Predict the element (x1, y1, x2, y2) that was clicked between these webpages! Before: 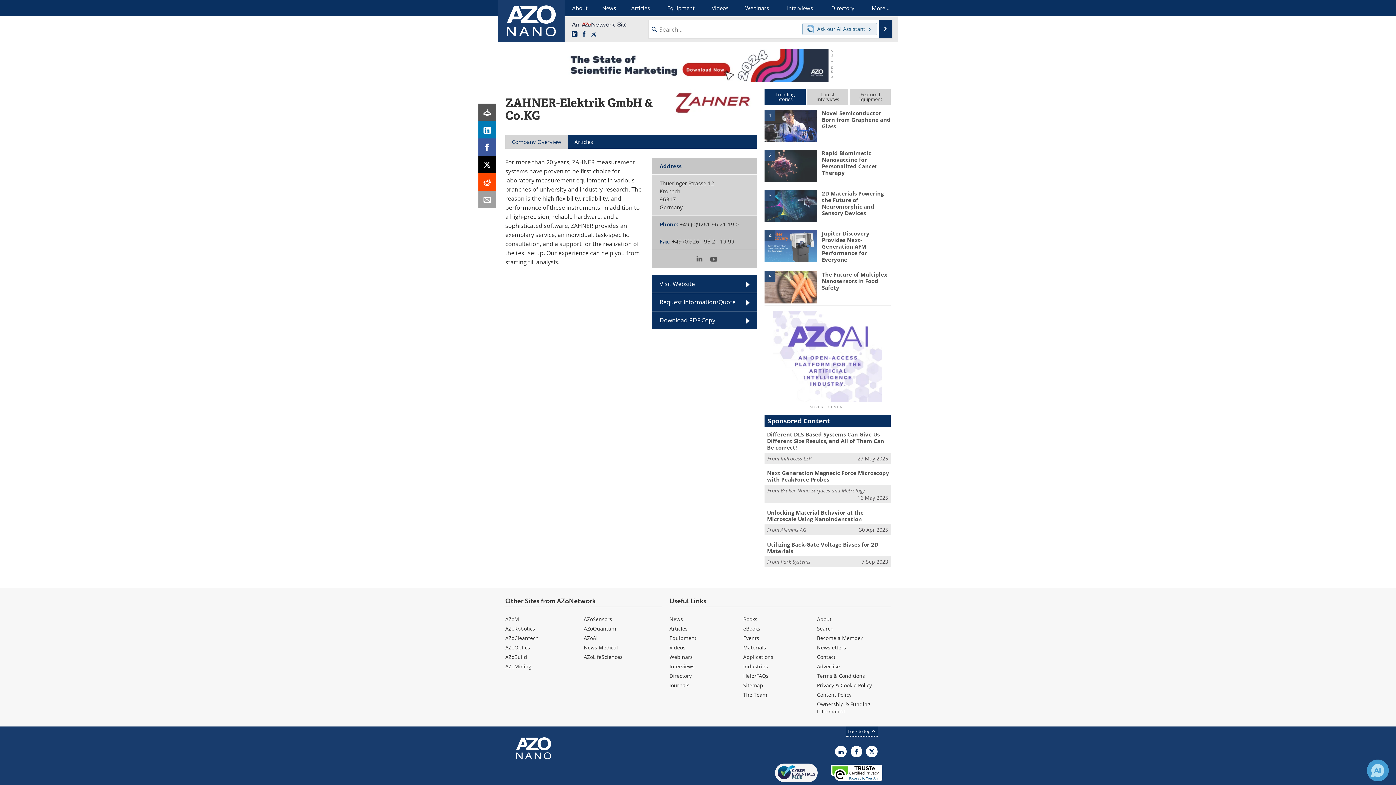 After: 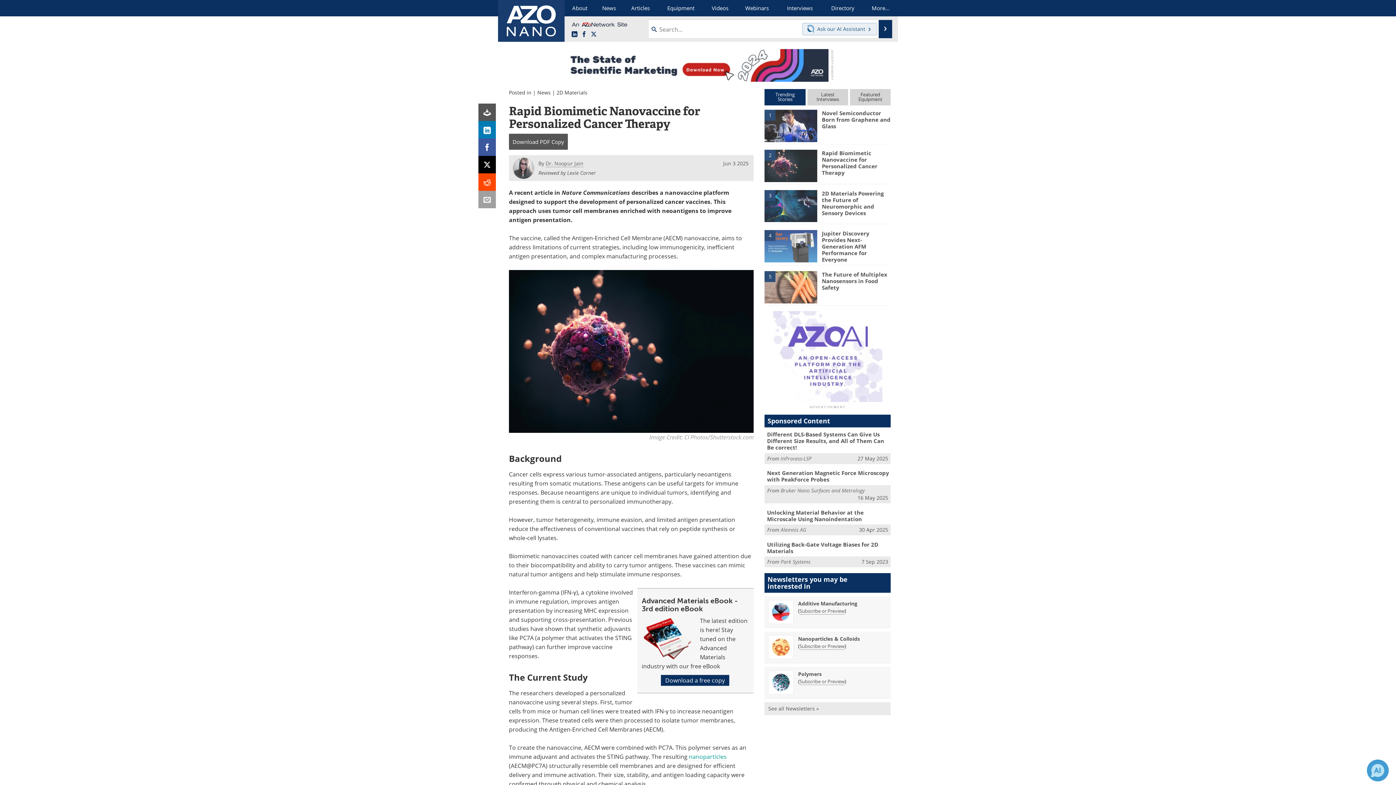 Action: bbox: (822, 149, 877, 176) label: Rapid Biomimetic Nanovaccine for Personalized Cancer Therapy